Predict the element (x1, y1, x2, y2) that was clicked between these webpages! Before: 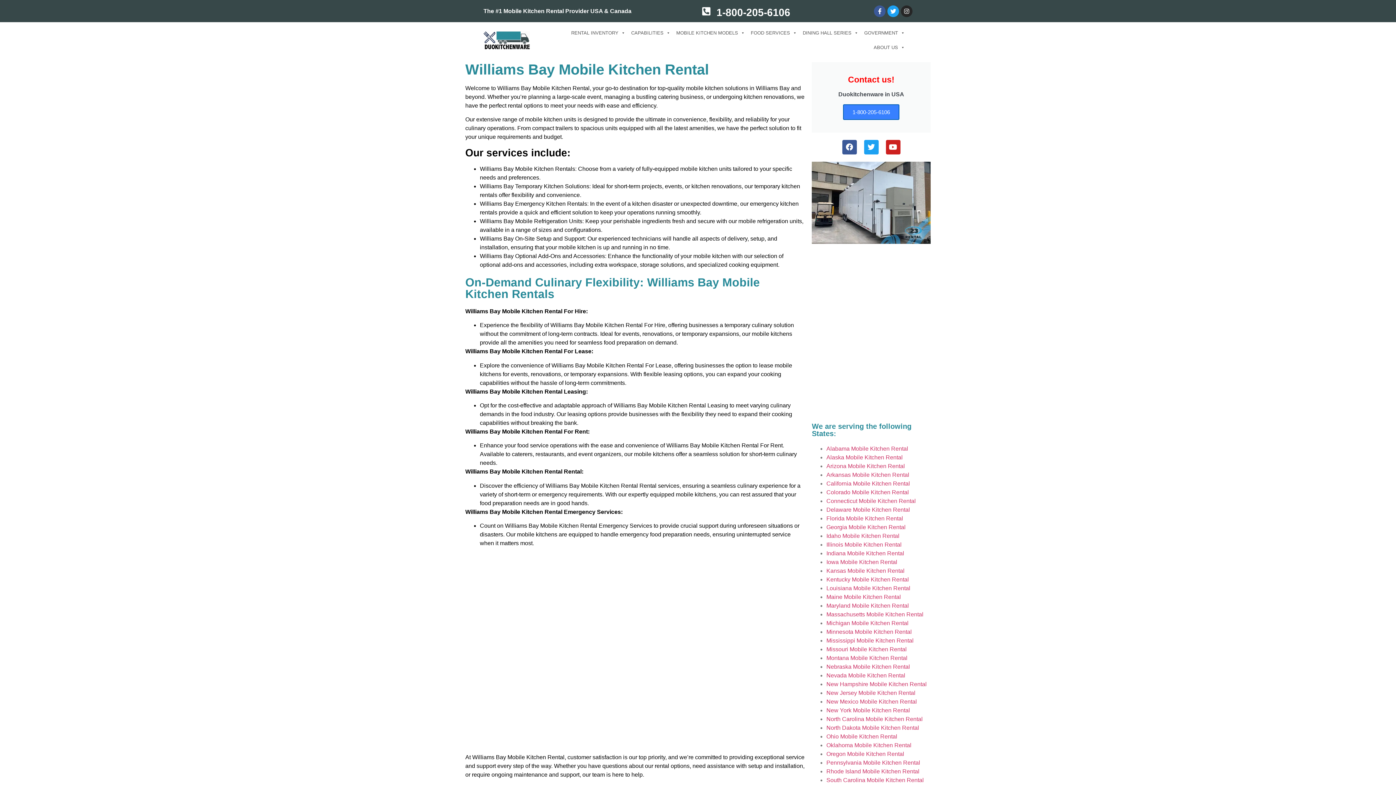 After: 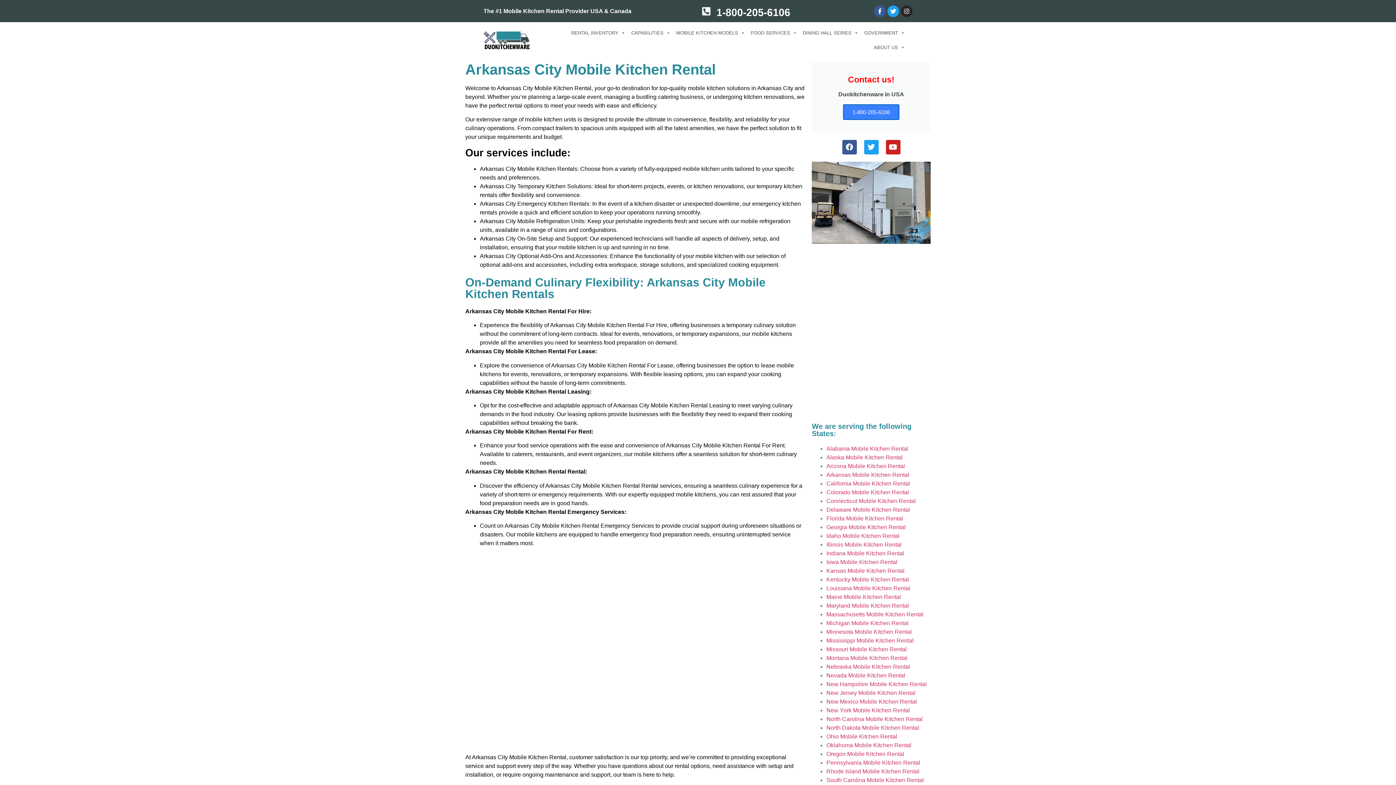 Action: bbox: (826, 472, 909, 478) label: Arkansas Mobile Kitchen Rental